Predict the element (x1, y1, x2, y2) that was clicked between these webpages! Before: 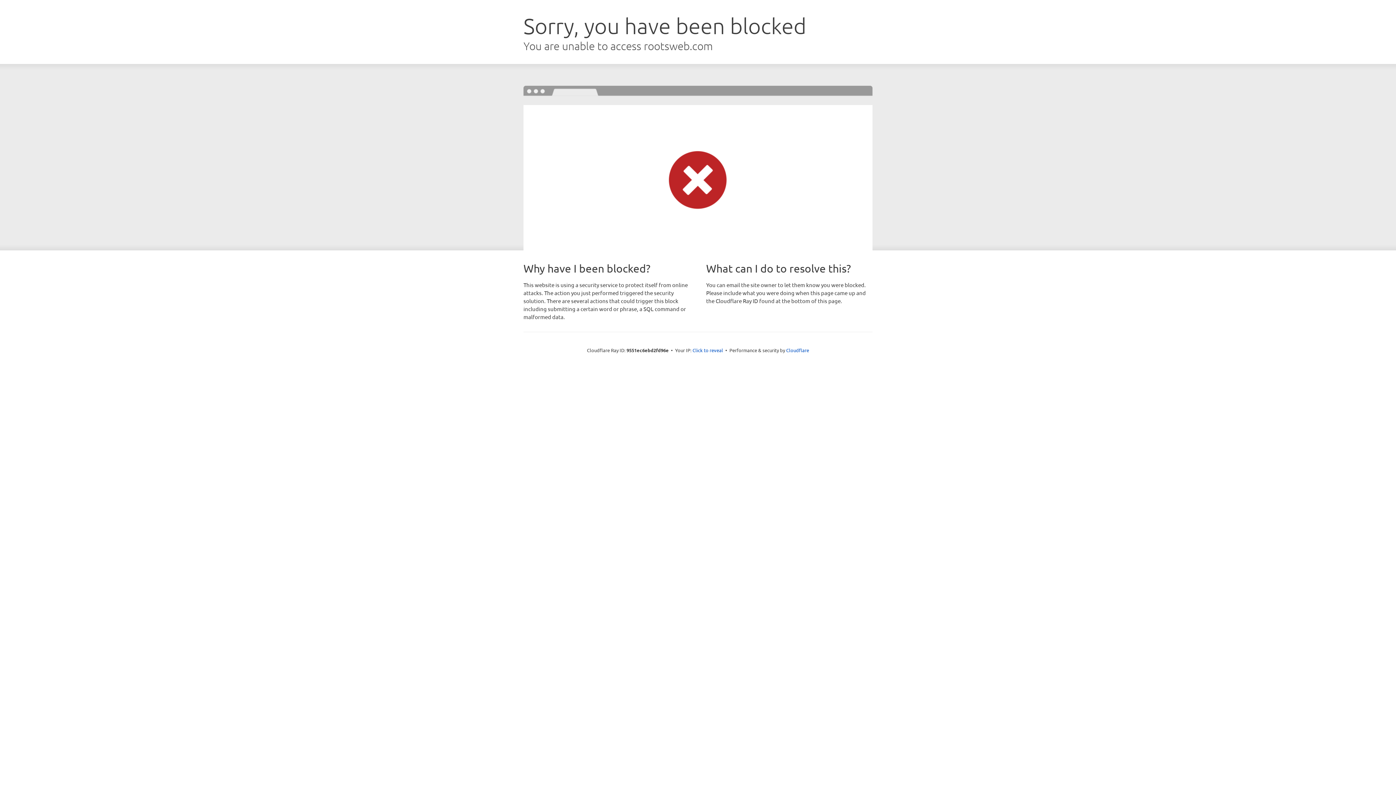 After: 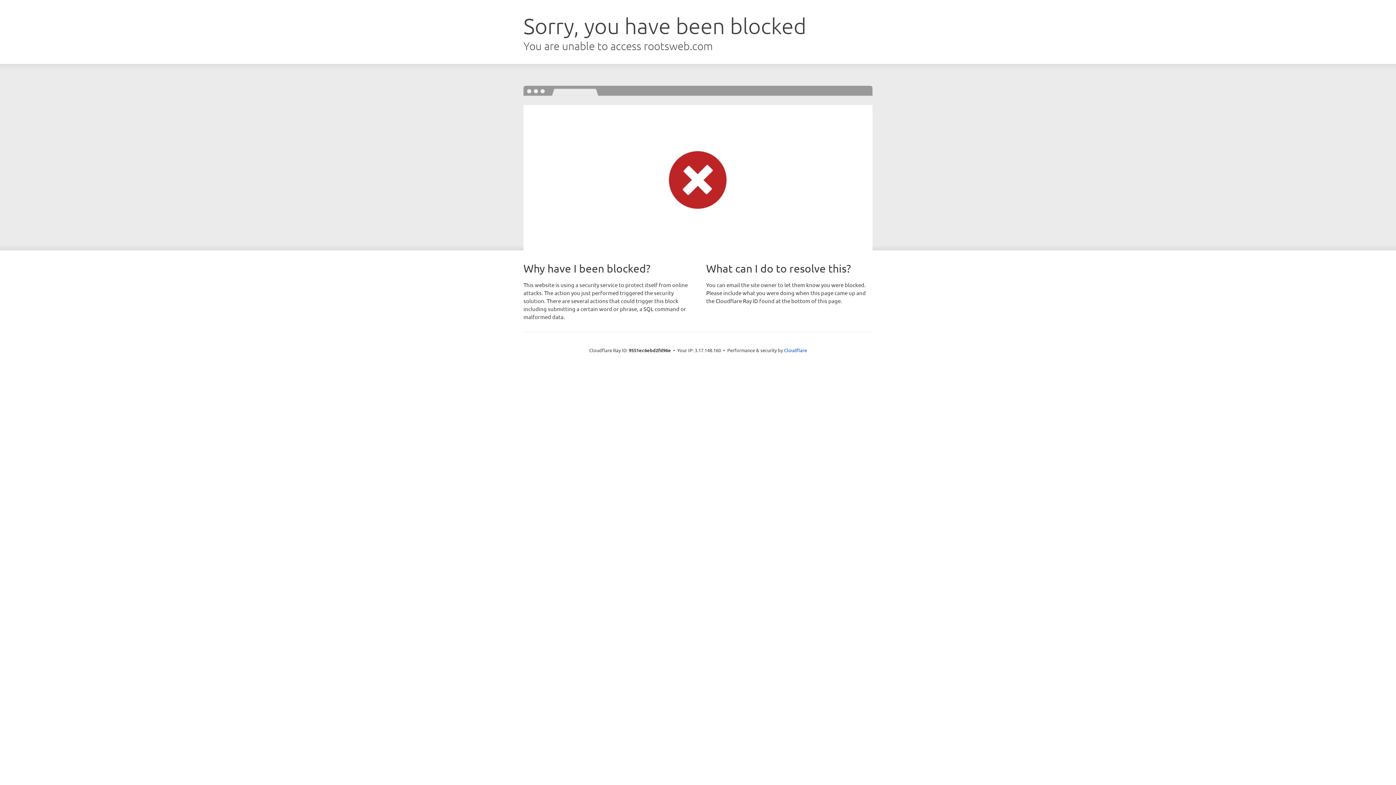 Action: bbox: (692, 346, 723, 353) label: Click to reveal